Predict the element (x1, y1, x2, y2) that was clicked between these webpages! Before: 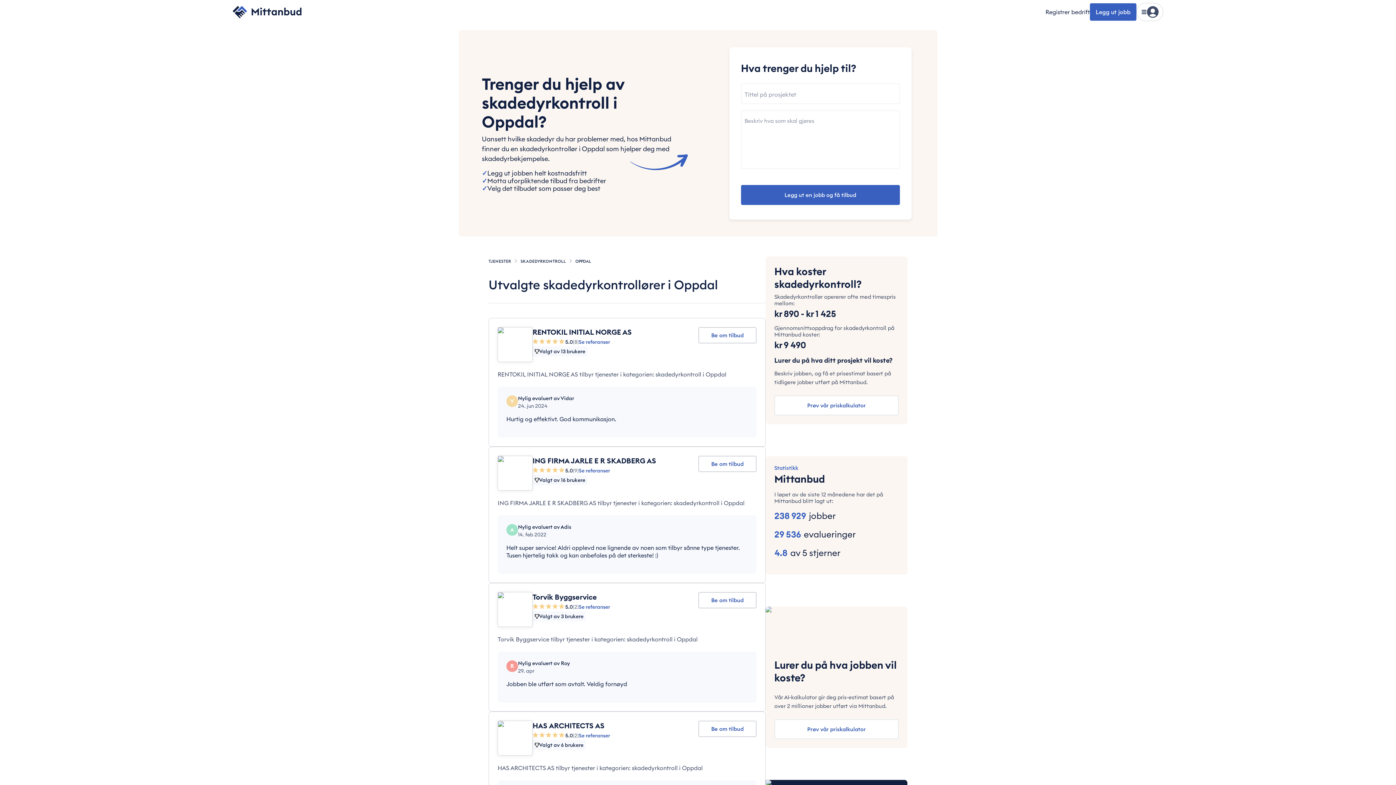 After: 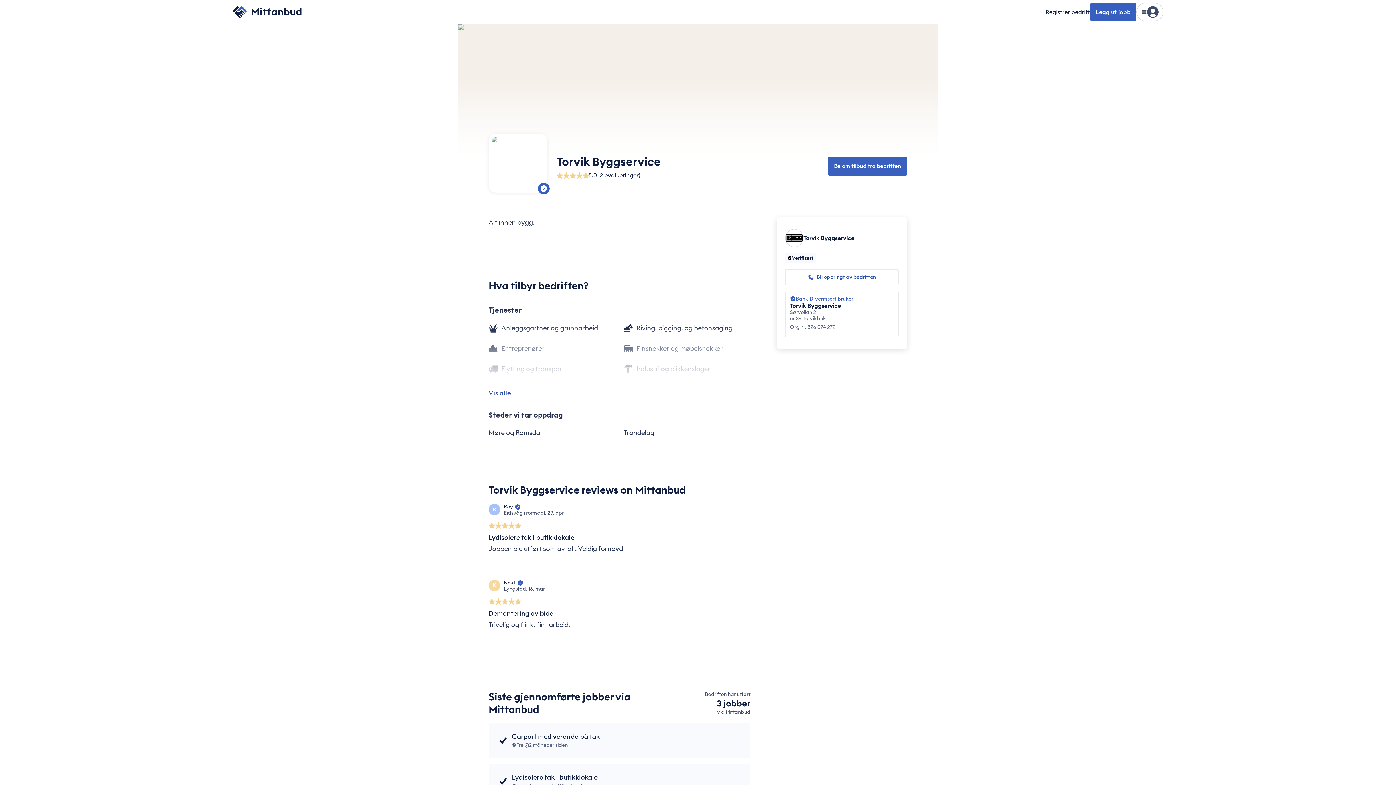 Action: bbox: (497, 592, 532, 627)